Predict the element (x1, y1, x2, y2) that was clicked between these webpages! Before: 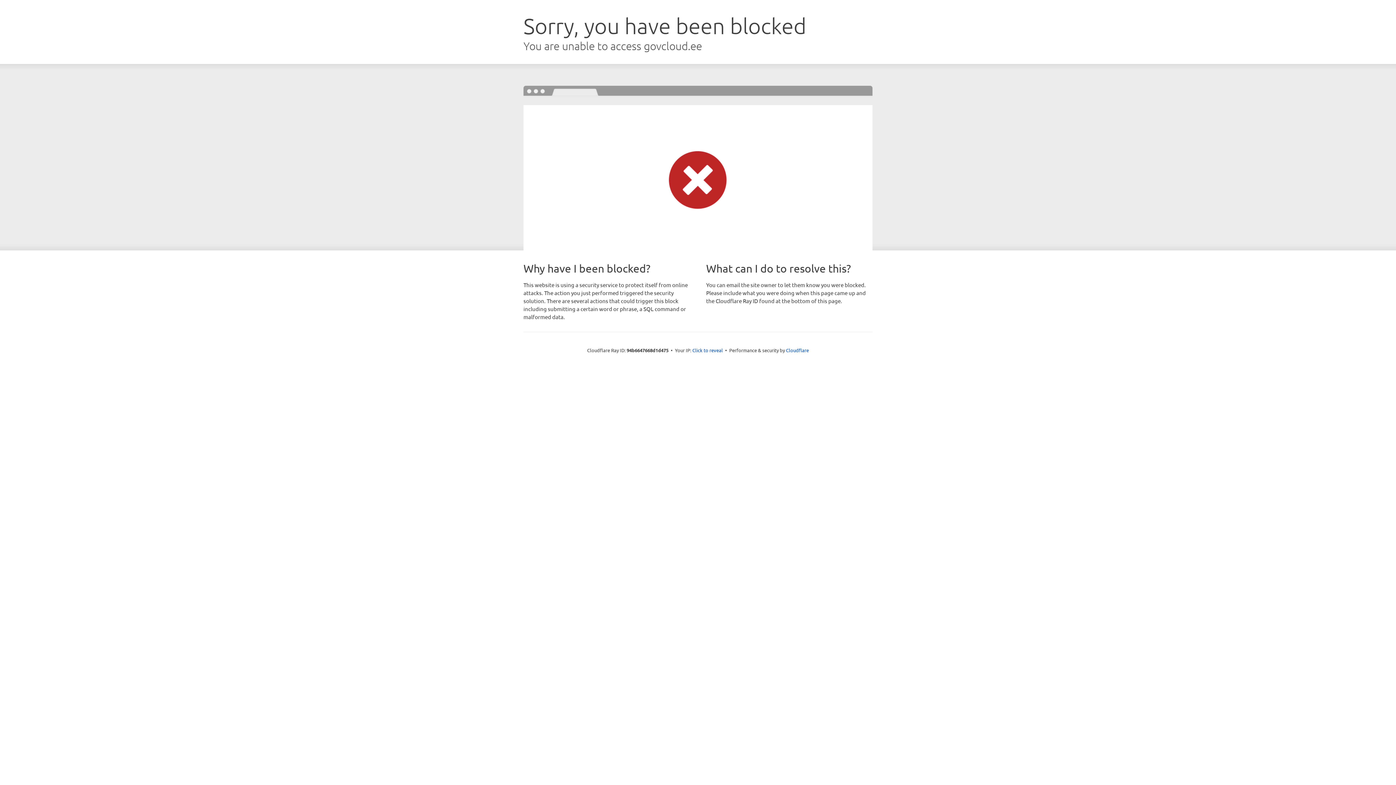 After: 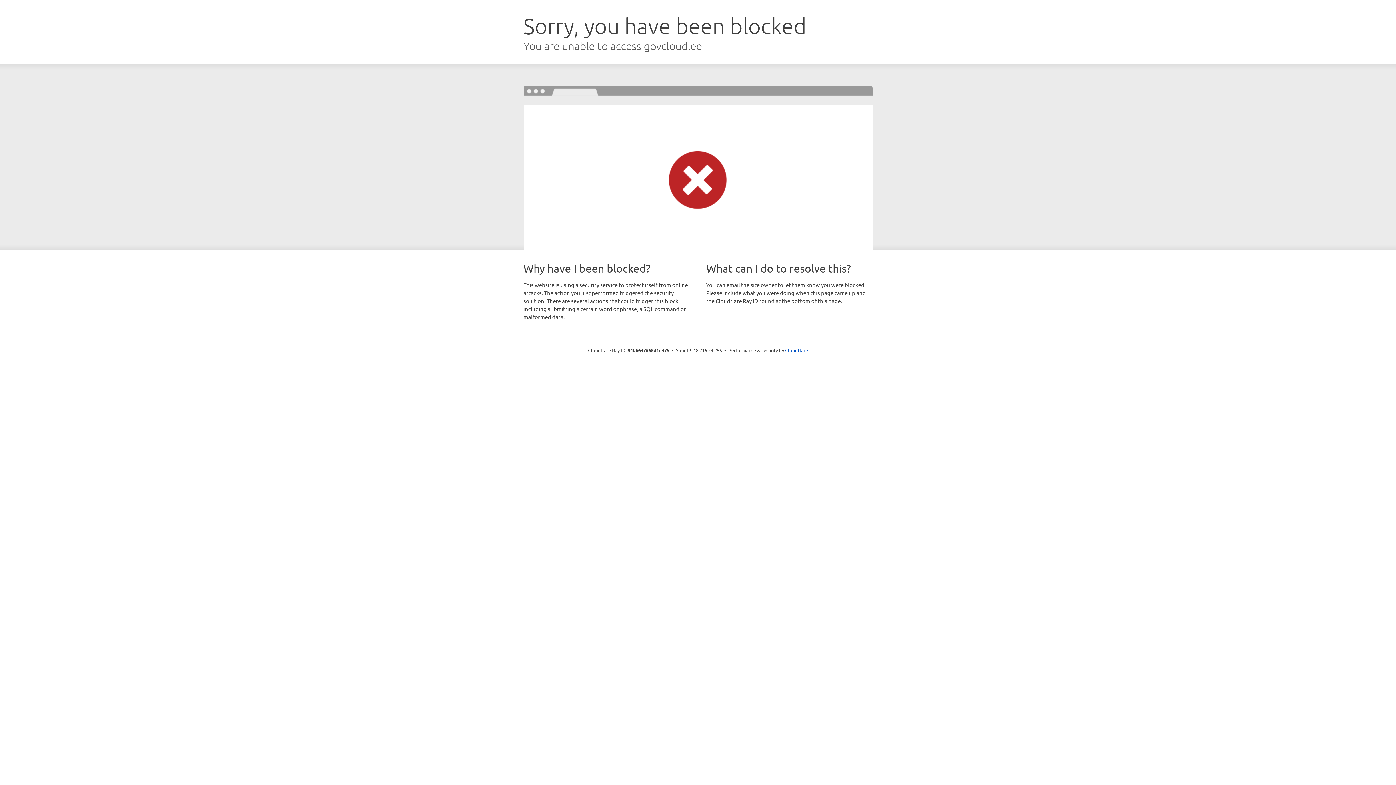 Action: bbox: (692, 346, 723, 353) label: Click to reveal